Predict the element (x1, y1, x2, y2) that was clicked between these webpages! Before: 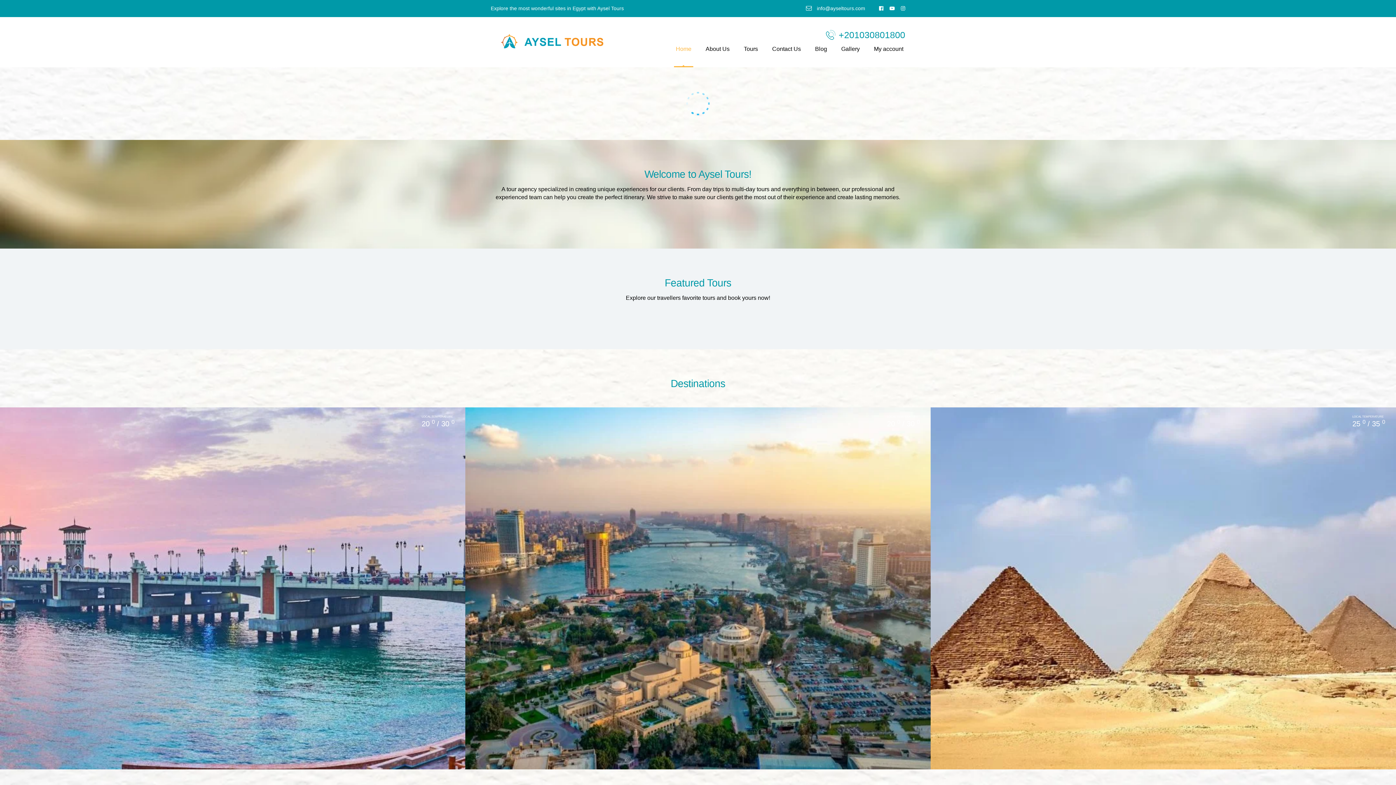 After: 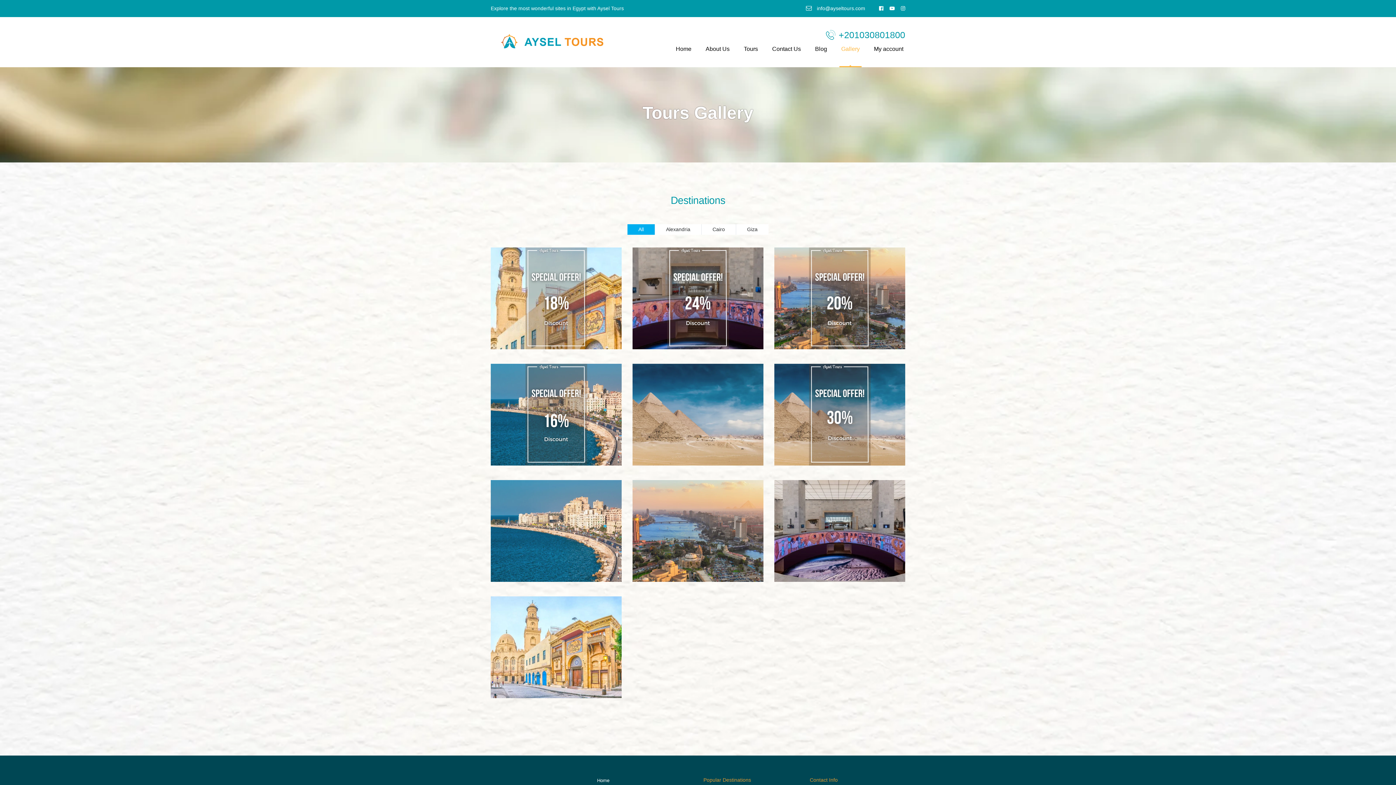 Action: label: Gallery bbox: (839, 45, 861, 66)